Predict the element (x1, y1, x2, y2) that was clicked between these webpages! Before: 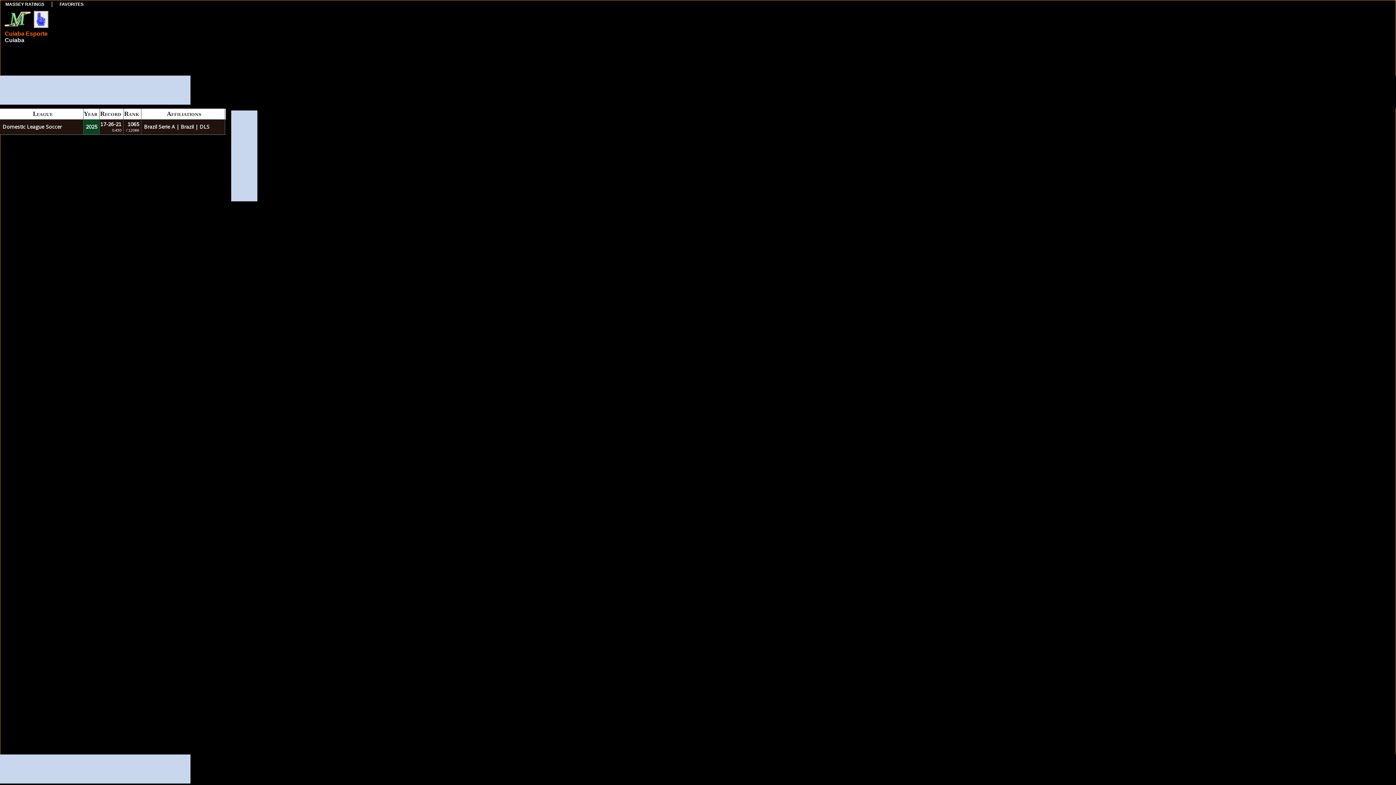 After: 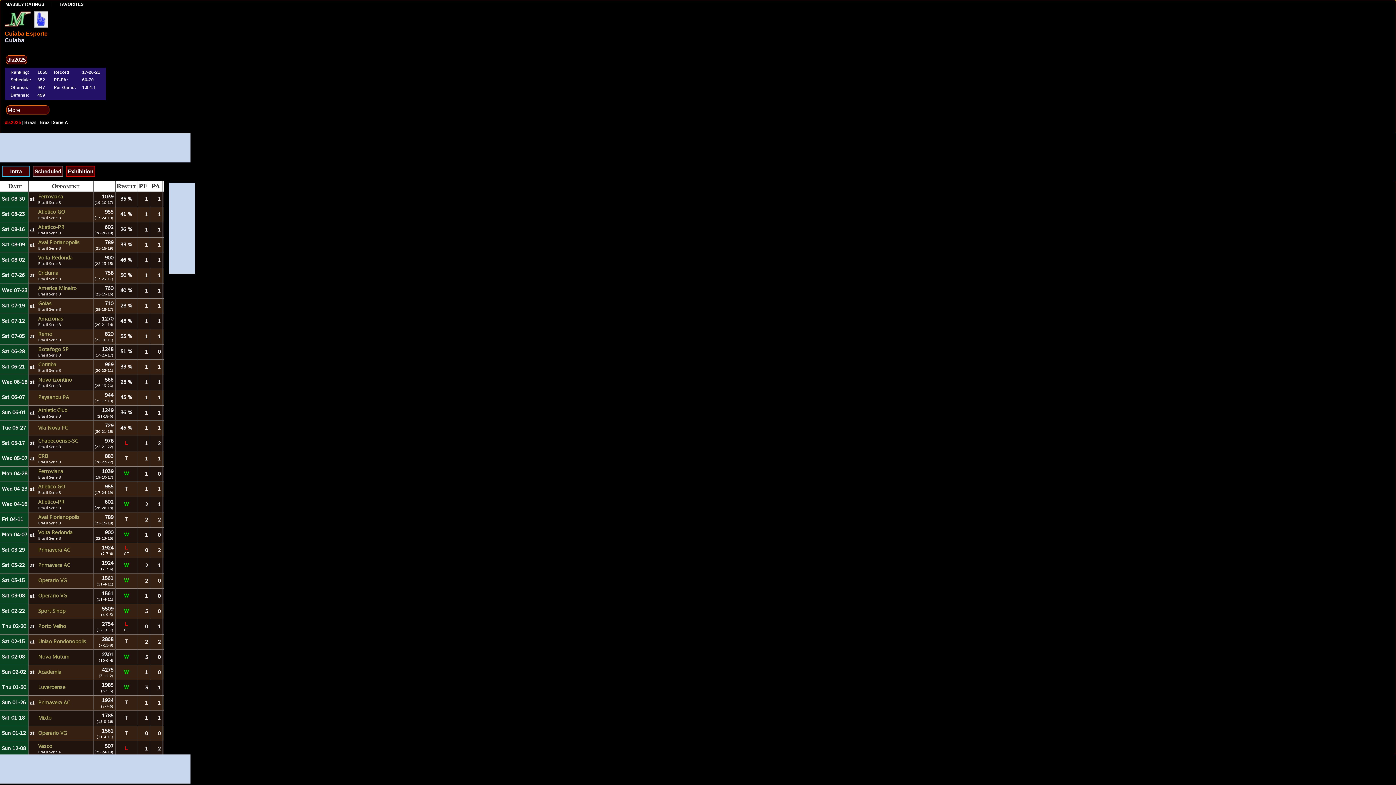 Action: label: 2025 bbox: (85, 124, 97, 130)